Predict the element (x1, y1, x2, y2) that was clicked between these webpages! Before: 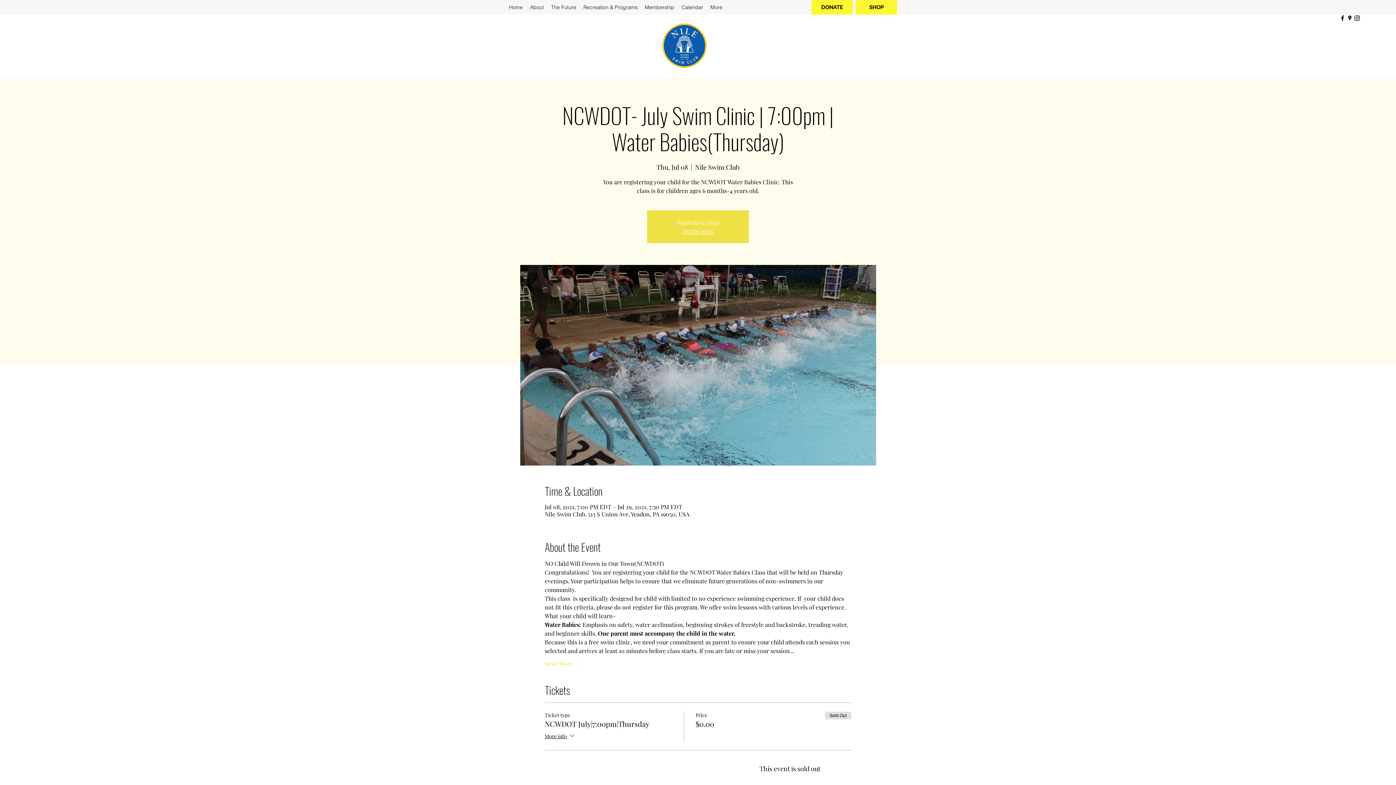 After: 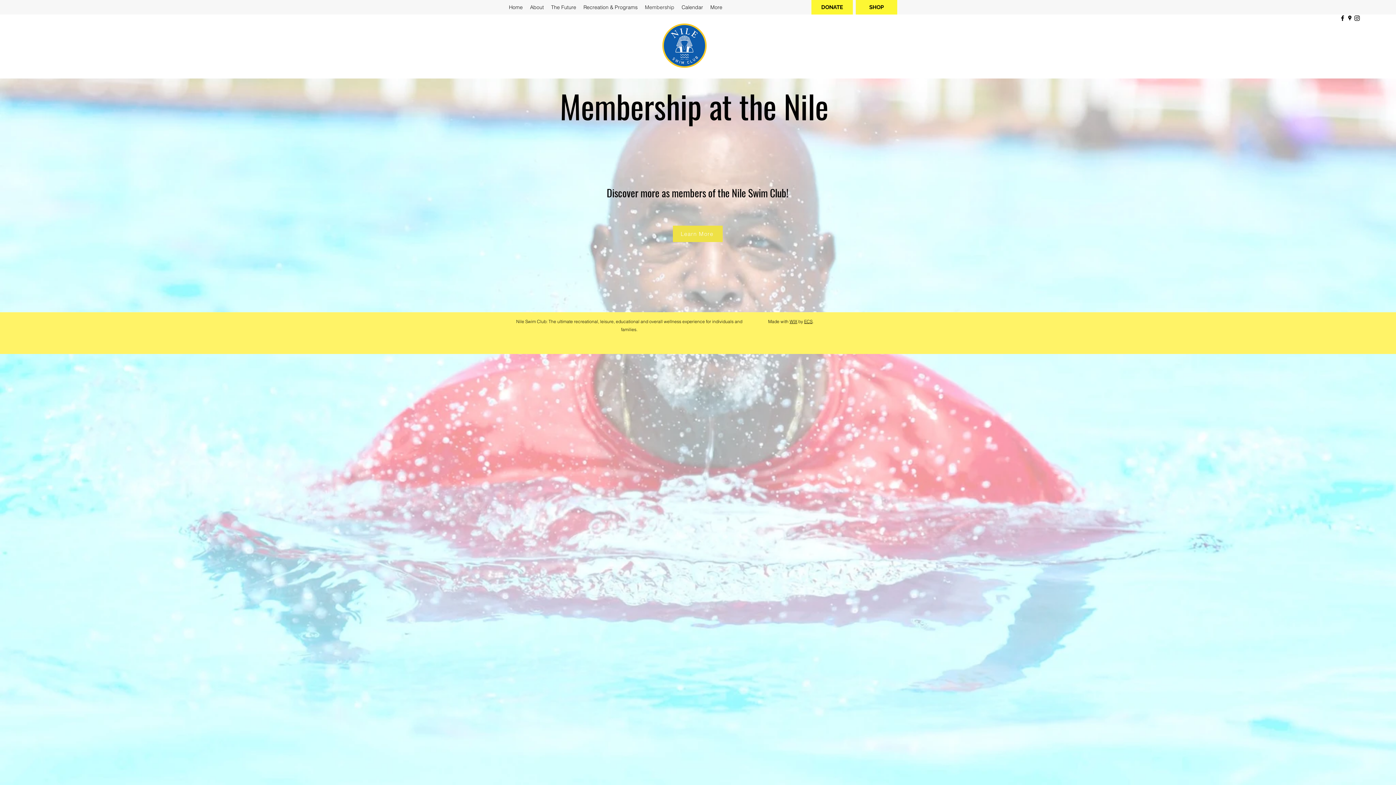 Action: label: Membership bbox: (641, 1, 678, 12)